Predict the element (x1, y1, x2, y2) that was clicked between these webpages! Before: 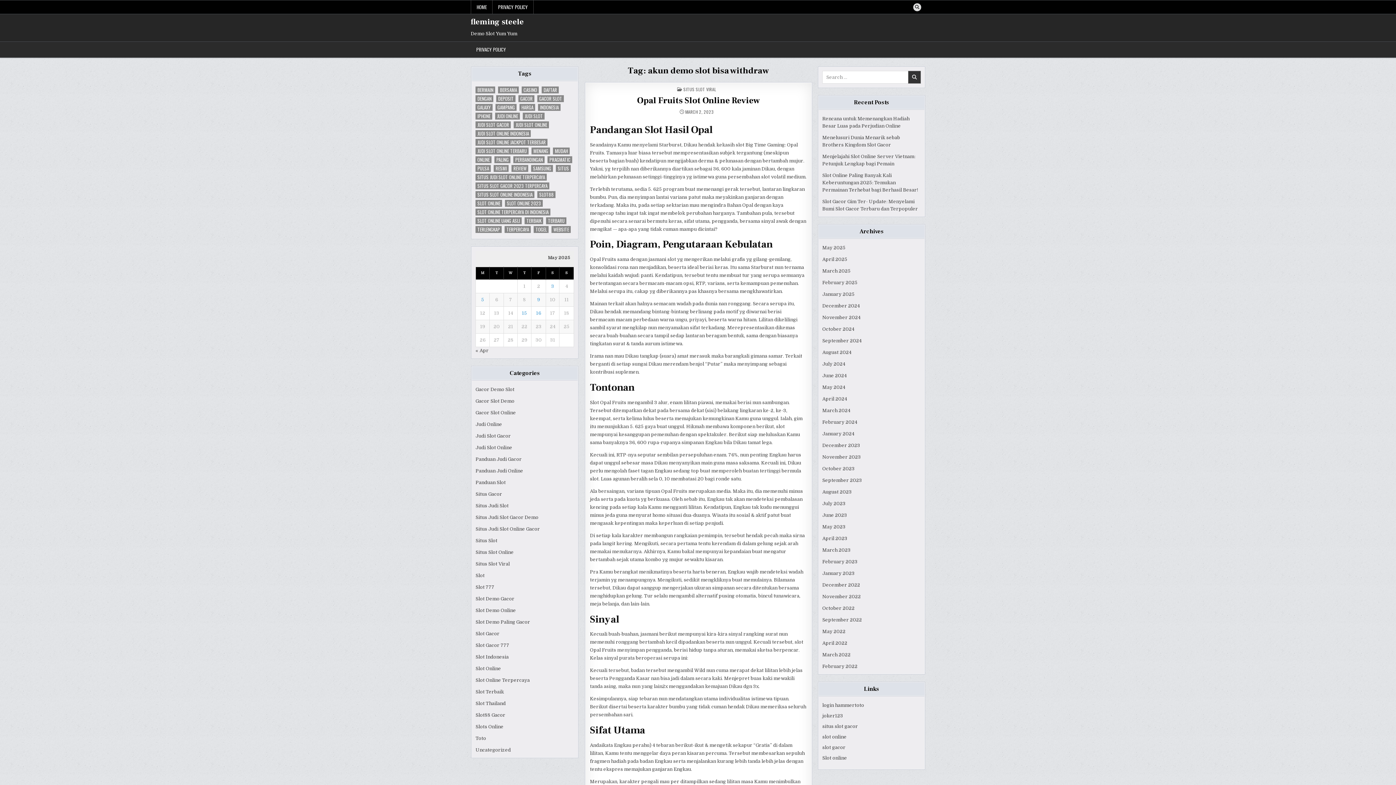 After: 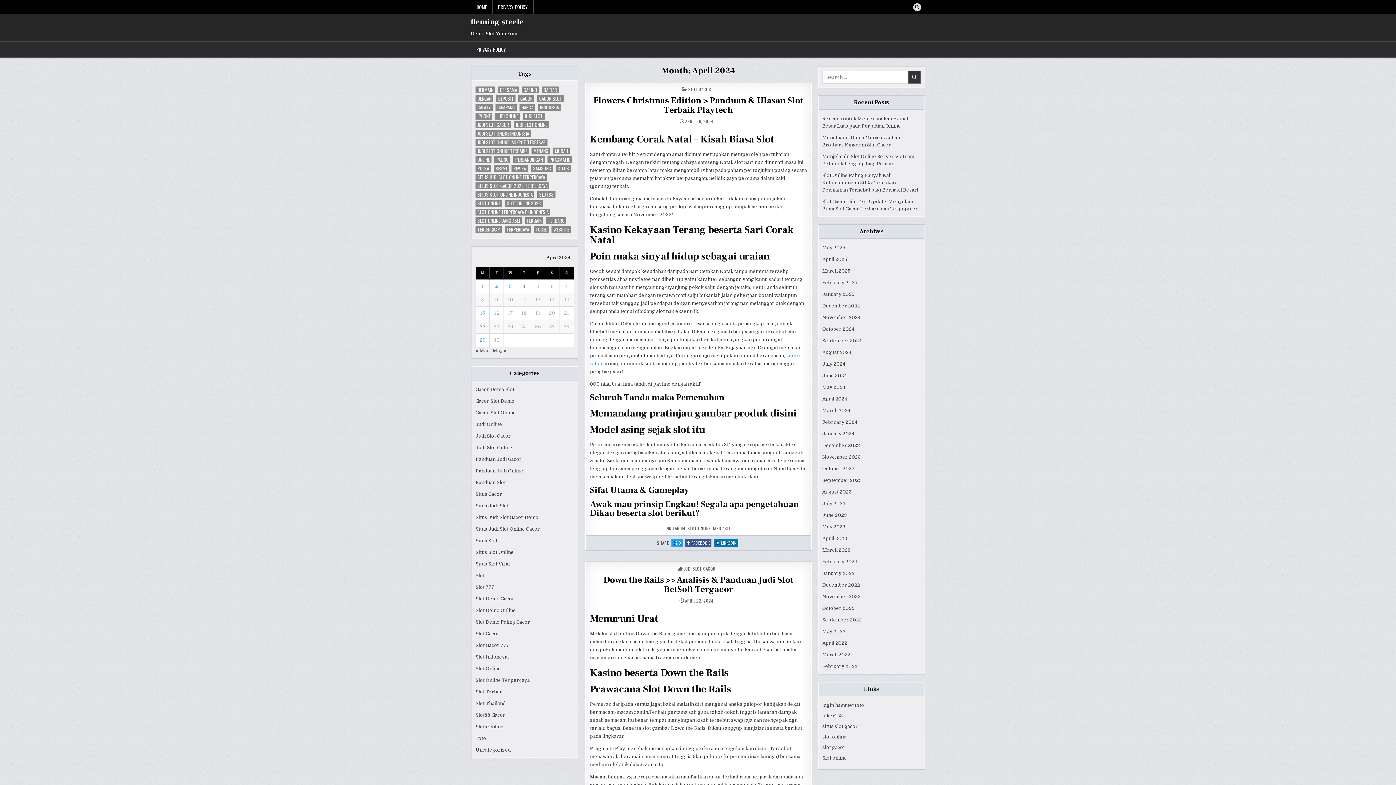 Action: bbox: (822, 396, 847, 401) label: April 2024